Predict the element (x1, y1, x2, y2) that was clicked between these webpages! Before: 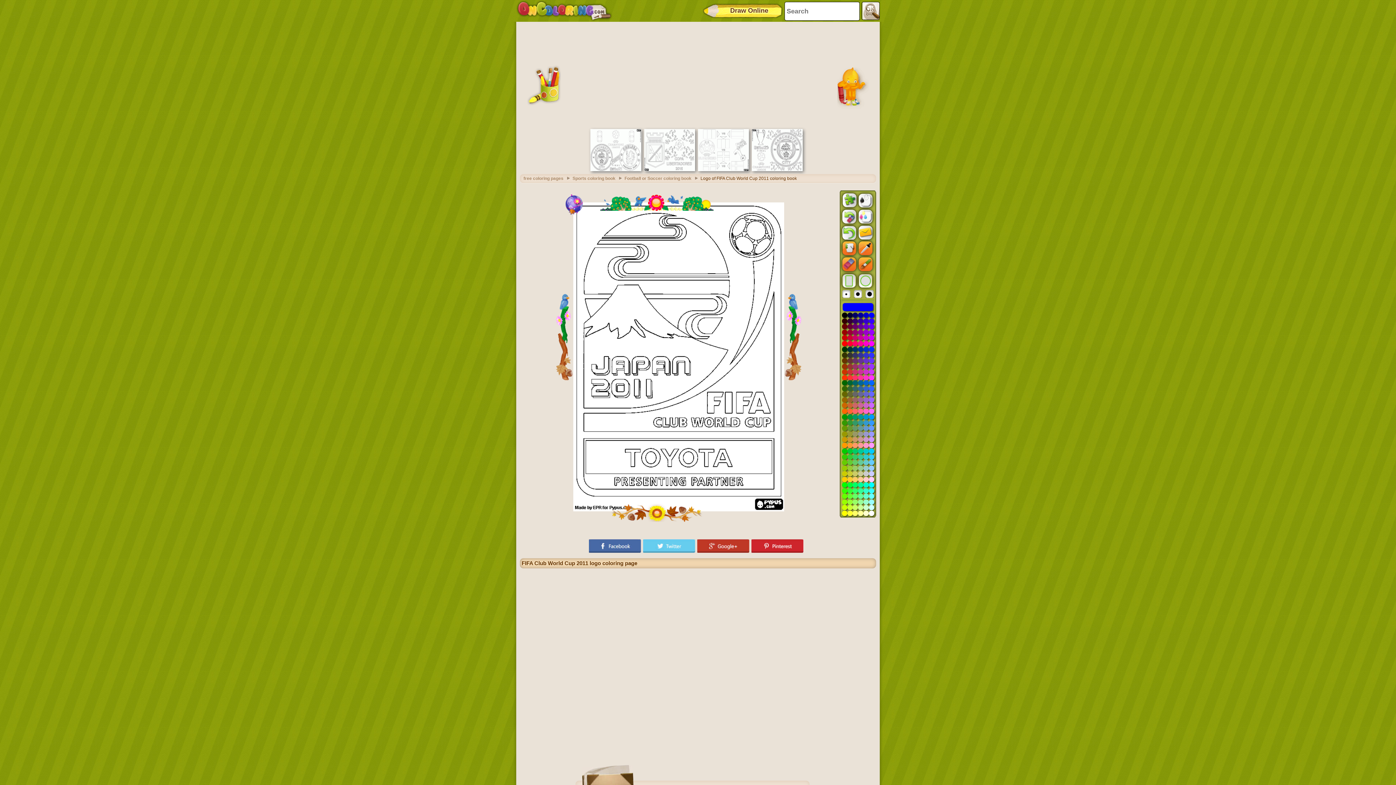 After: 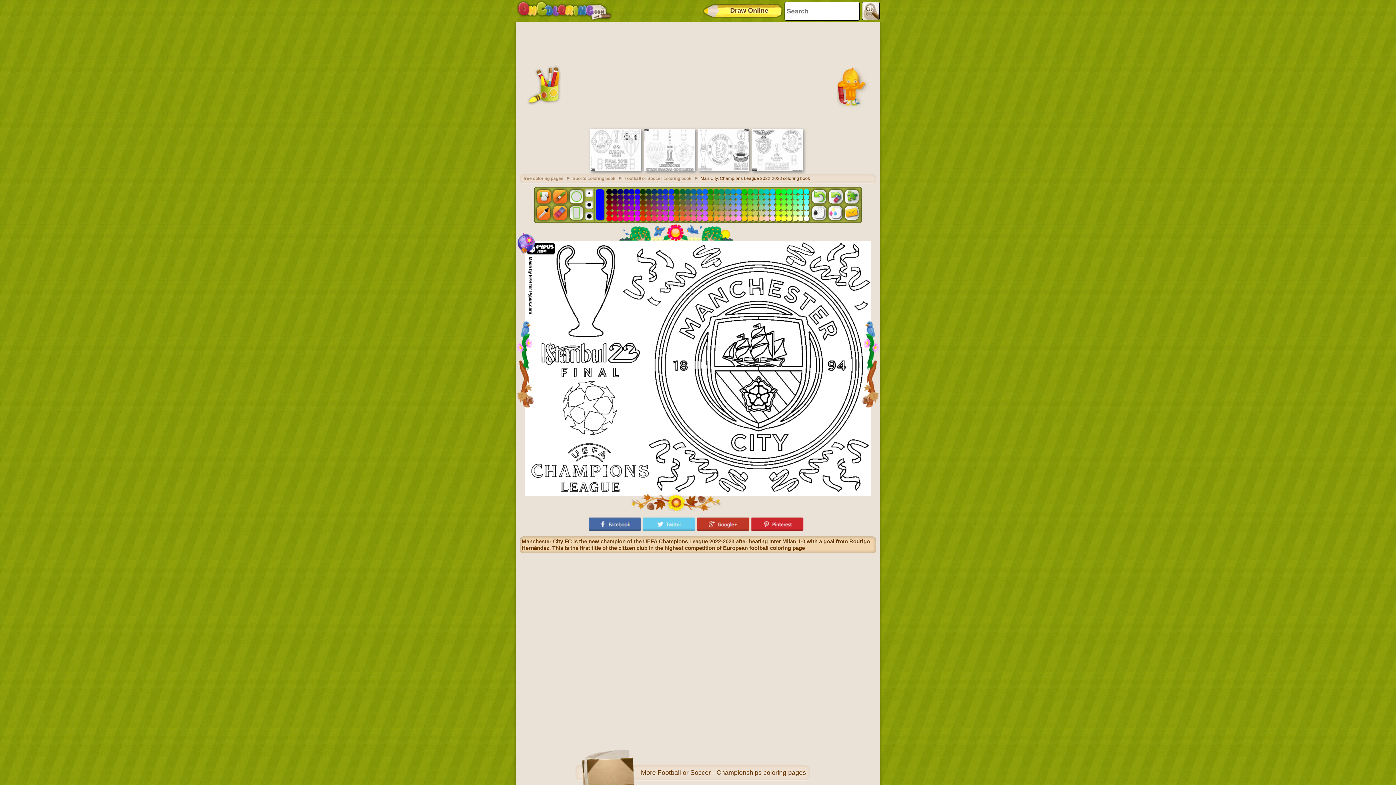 Action: bbox: (752, 167, 802, 172)